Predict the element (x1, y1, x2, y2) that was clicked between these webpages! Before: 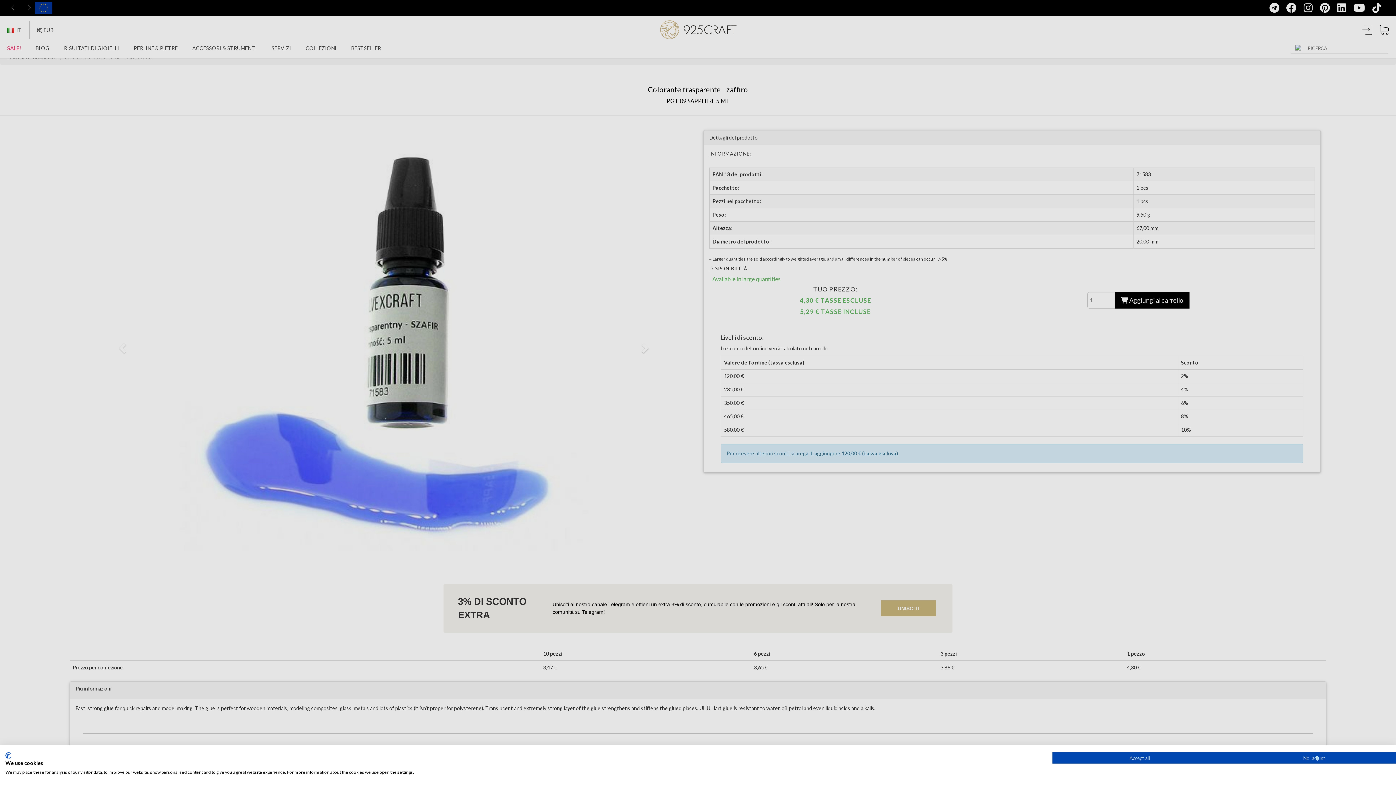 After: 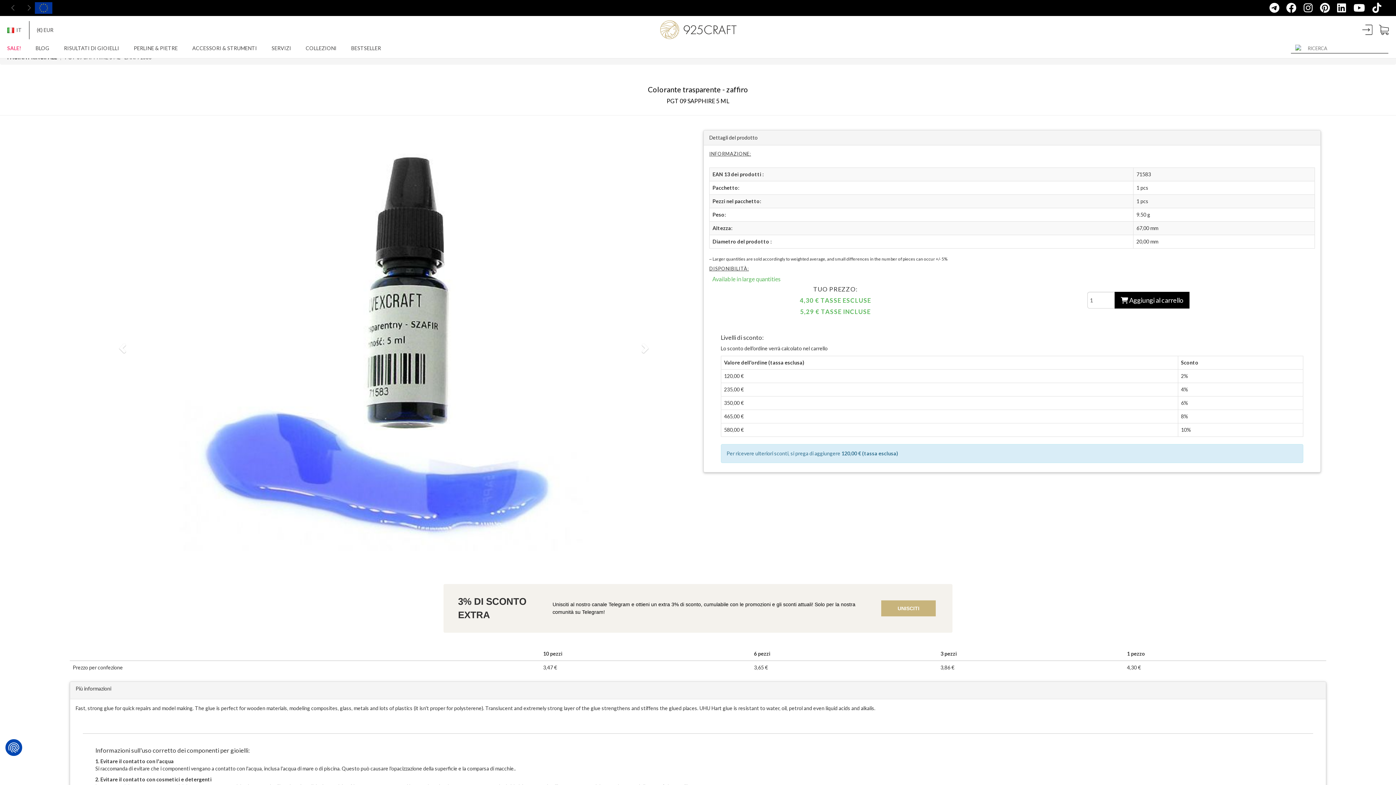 Action: label: Accept all cookies bbox: (1052, 752, 1227, 764)